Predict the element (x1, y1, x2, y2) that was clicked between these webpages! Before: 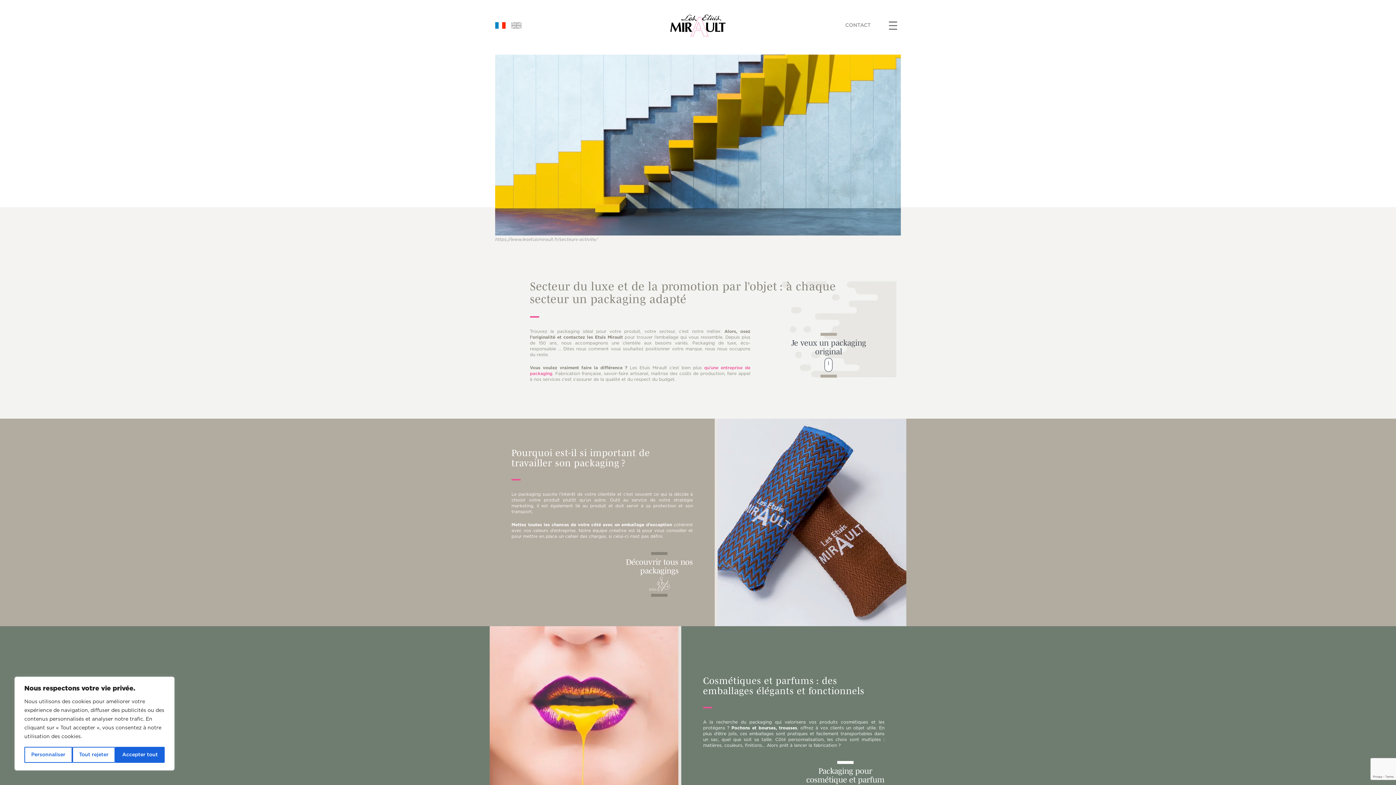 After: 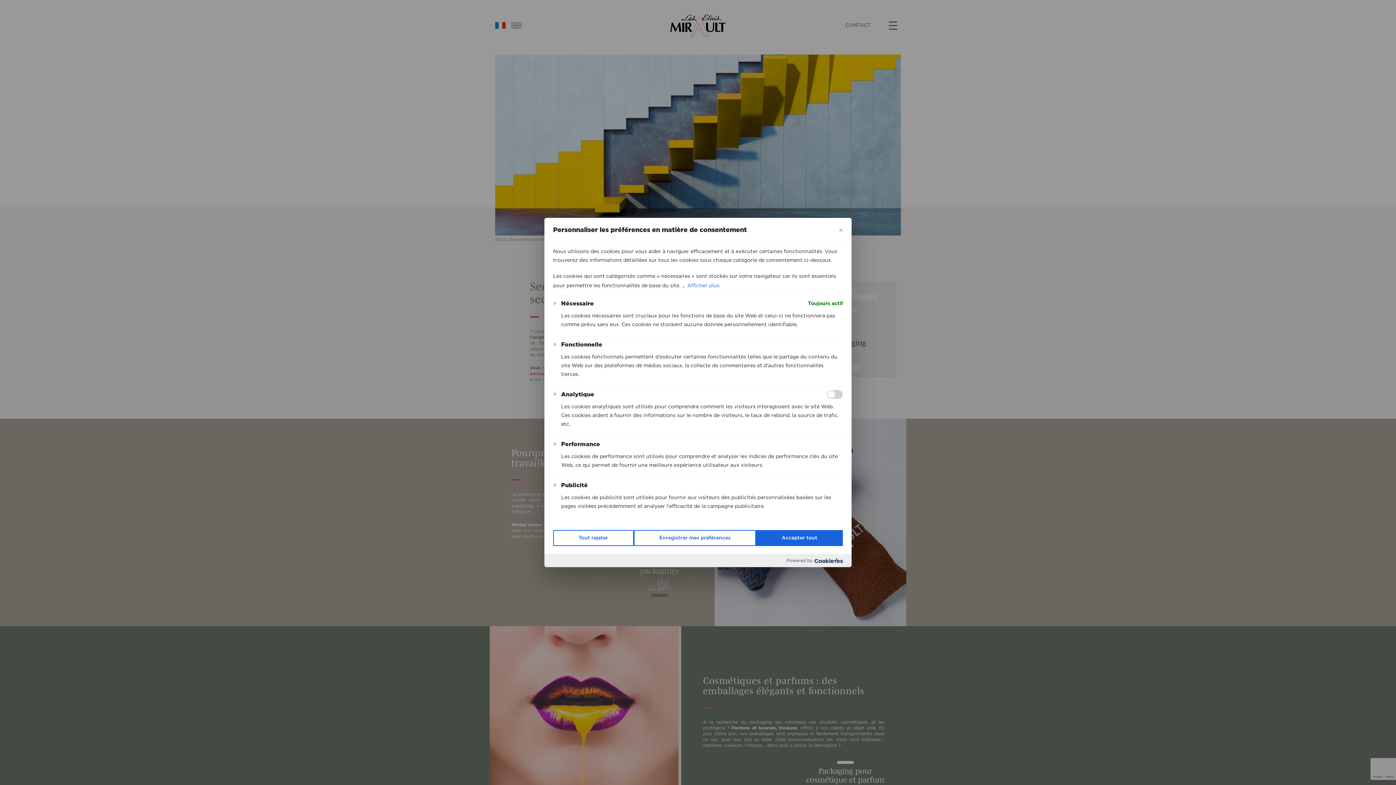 Action: label: Personnaliser bbox: (24, 747, 72, 763)